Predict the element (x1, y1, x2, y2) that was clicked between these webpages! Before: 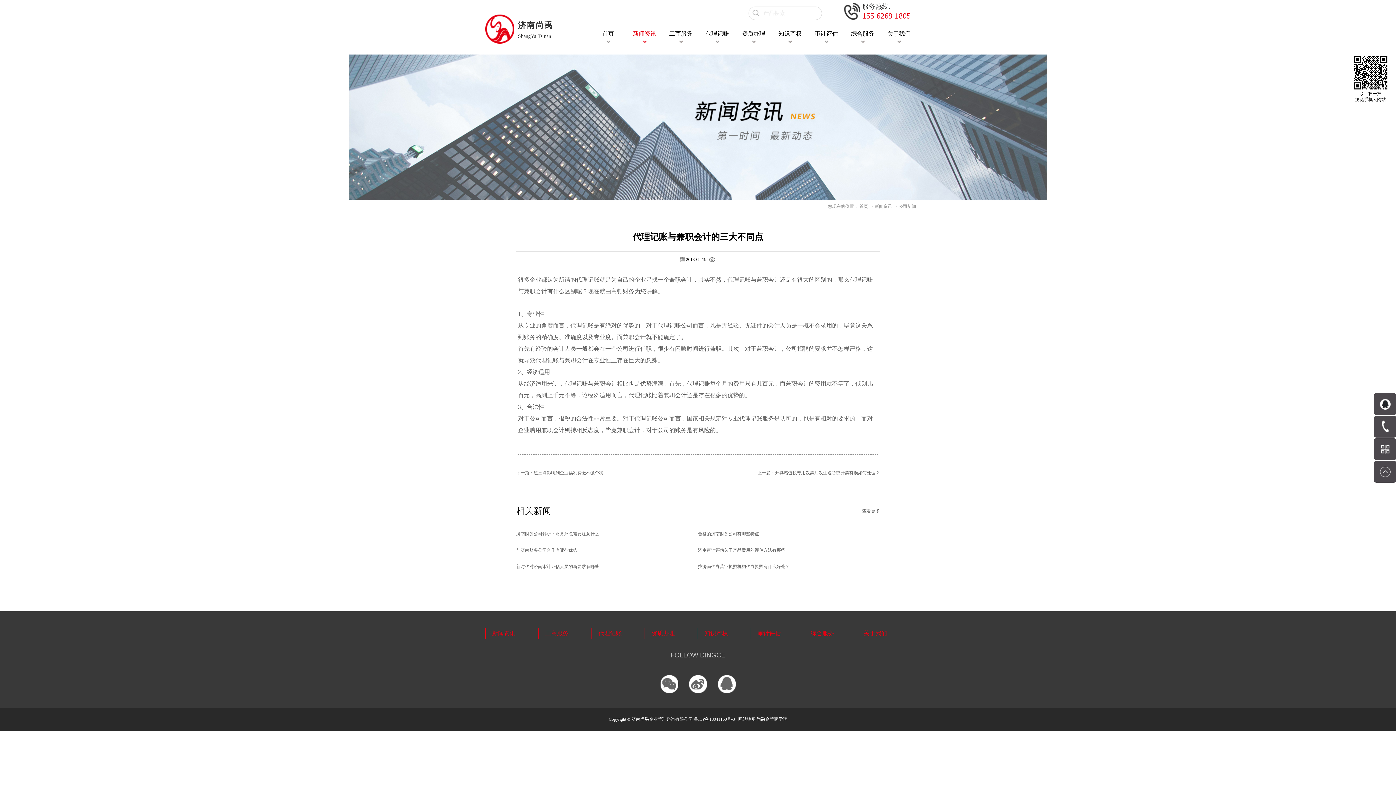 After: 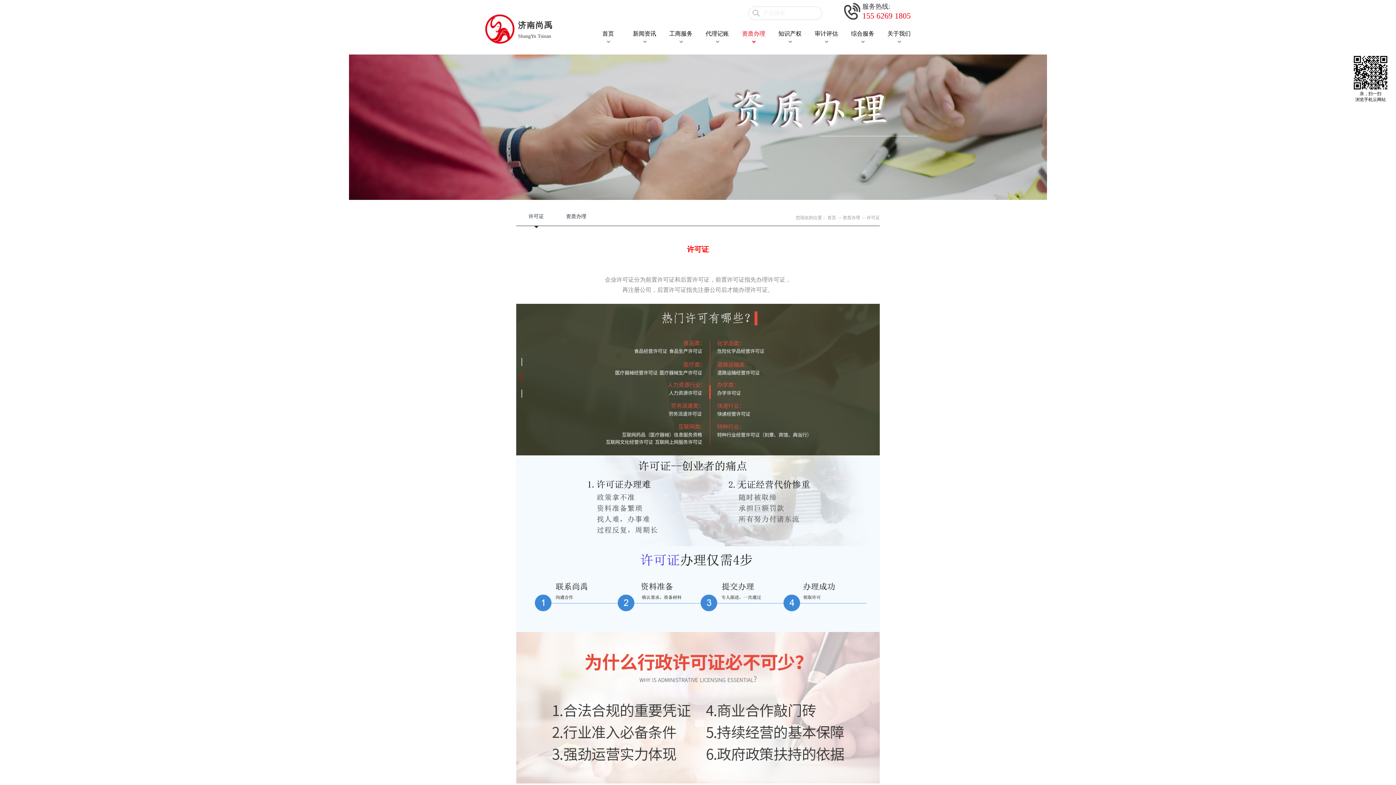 Action: label: 资质办理 bbox: (644, 628, 697, 639)